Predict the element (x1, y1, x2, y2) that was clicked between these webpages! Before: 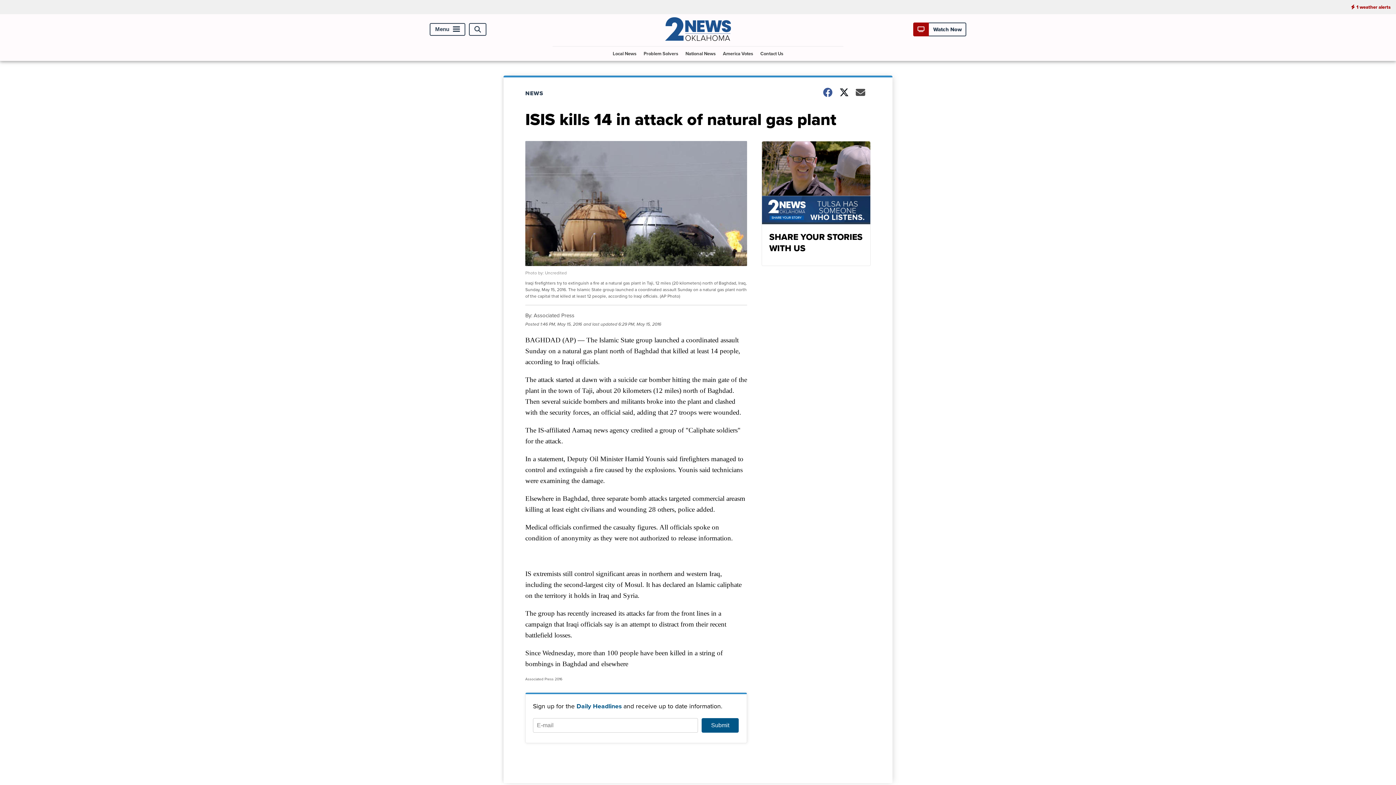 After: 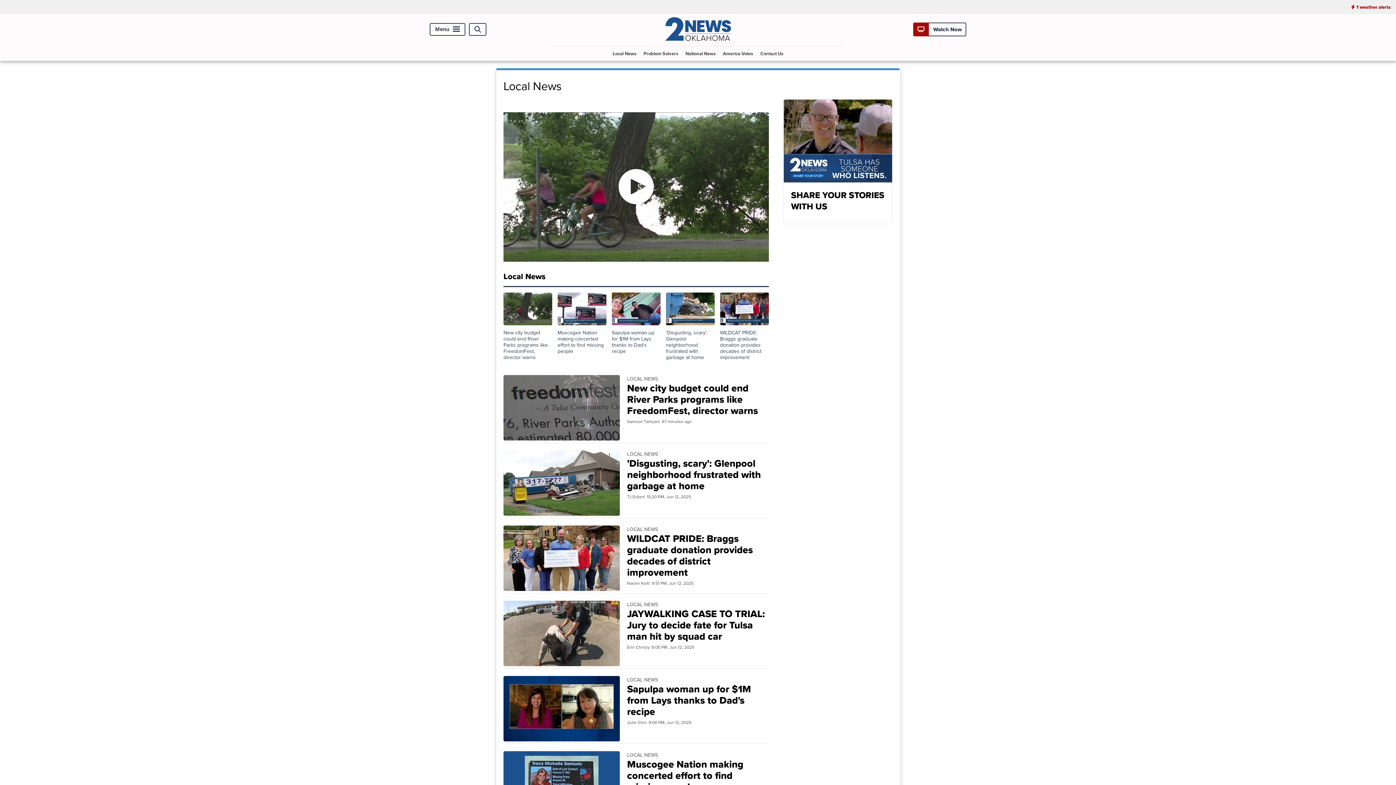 Action: label: Local News bbox: (610, 46, 639, 60)